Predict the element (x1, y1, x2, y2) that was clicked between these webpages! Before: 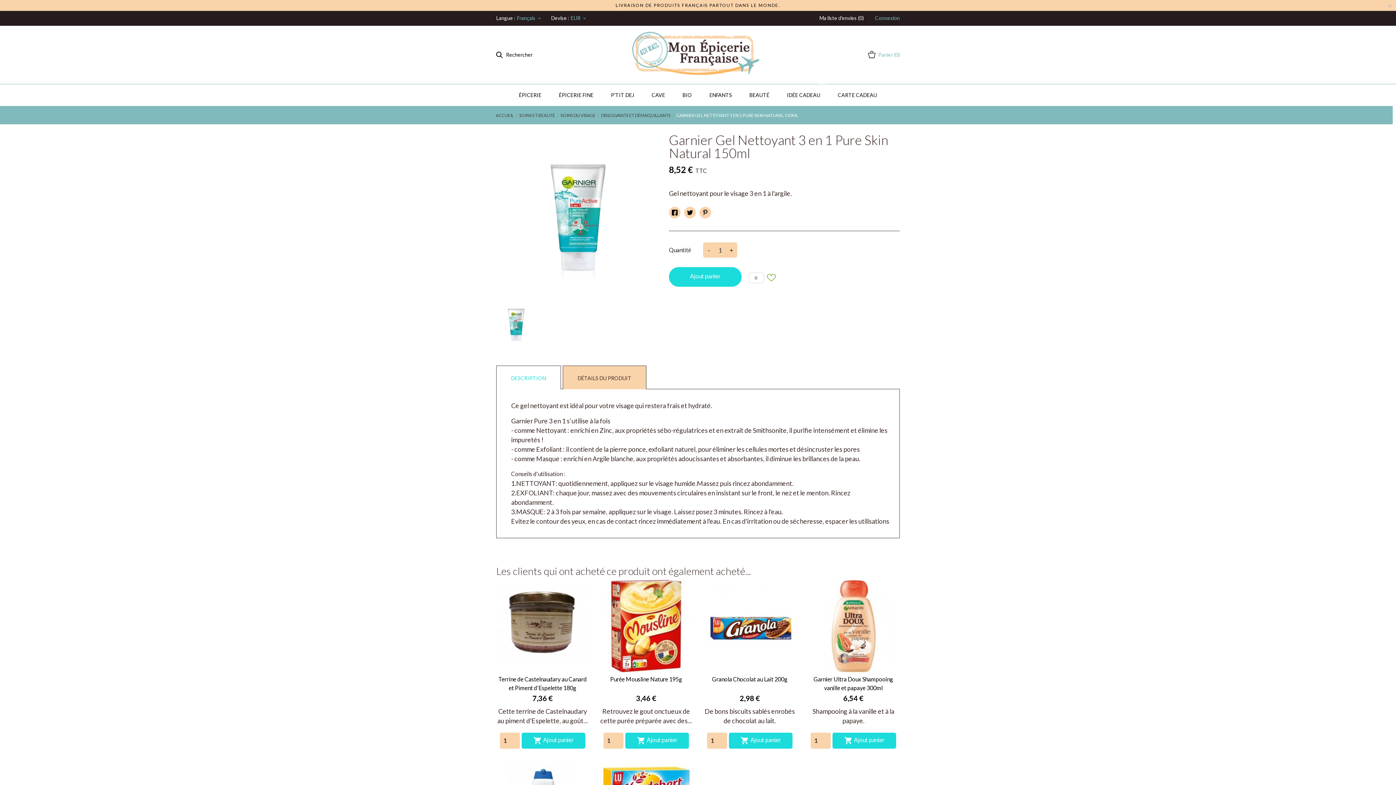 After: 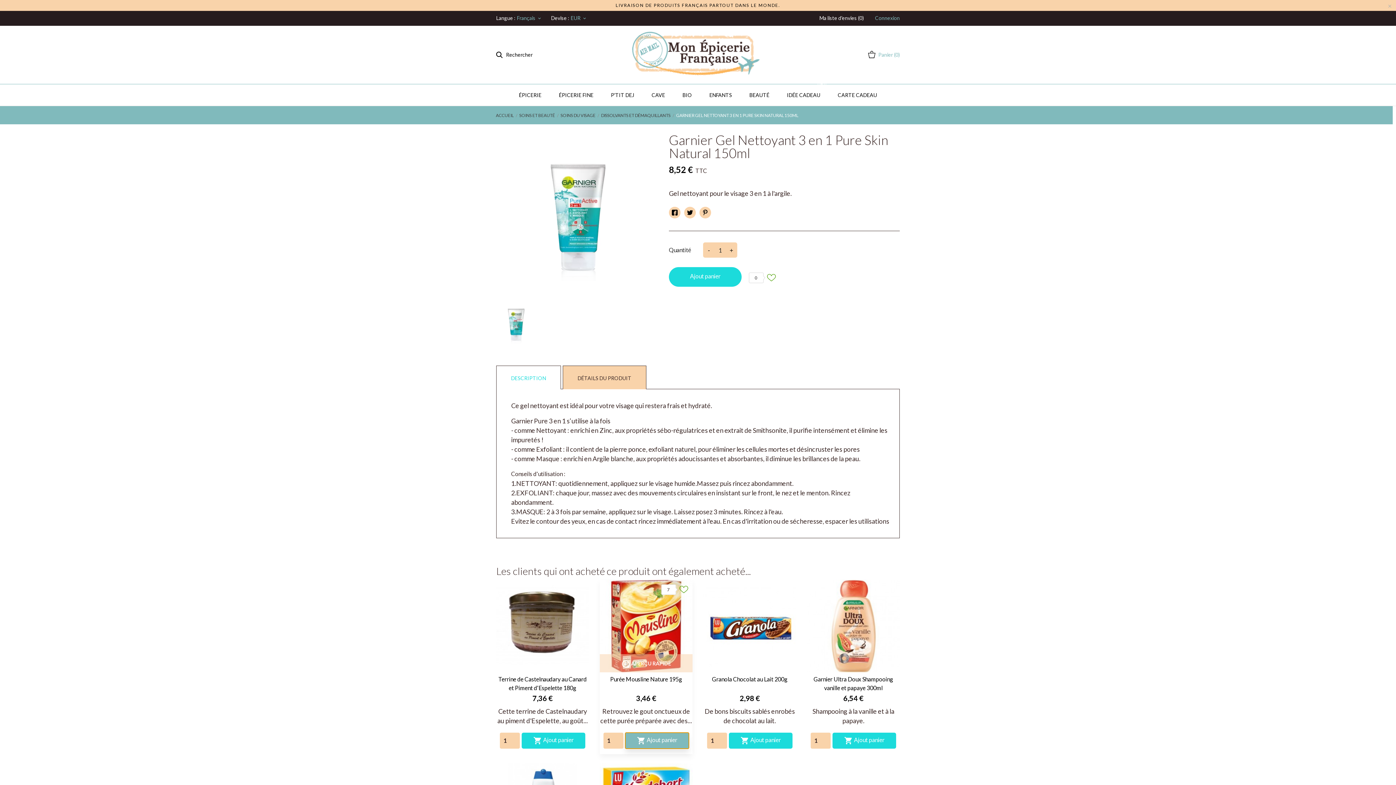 Action: label:  Ajout panier bbox: (625, 732, 689, 748)